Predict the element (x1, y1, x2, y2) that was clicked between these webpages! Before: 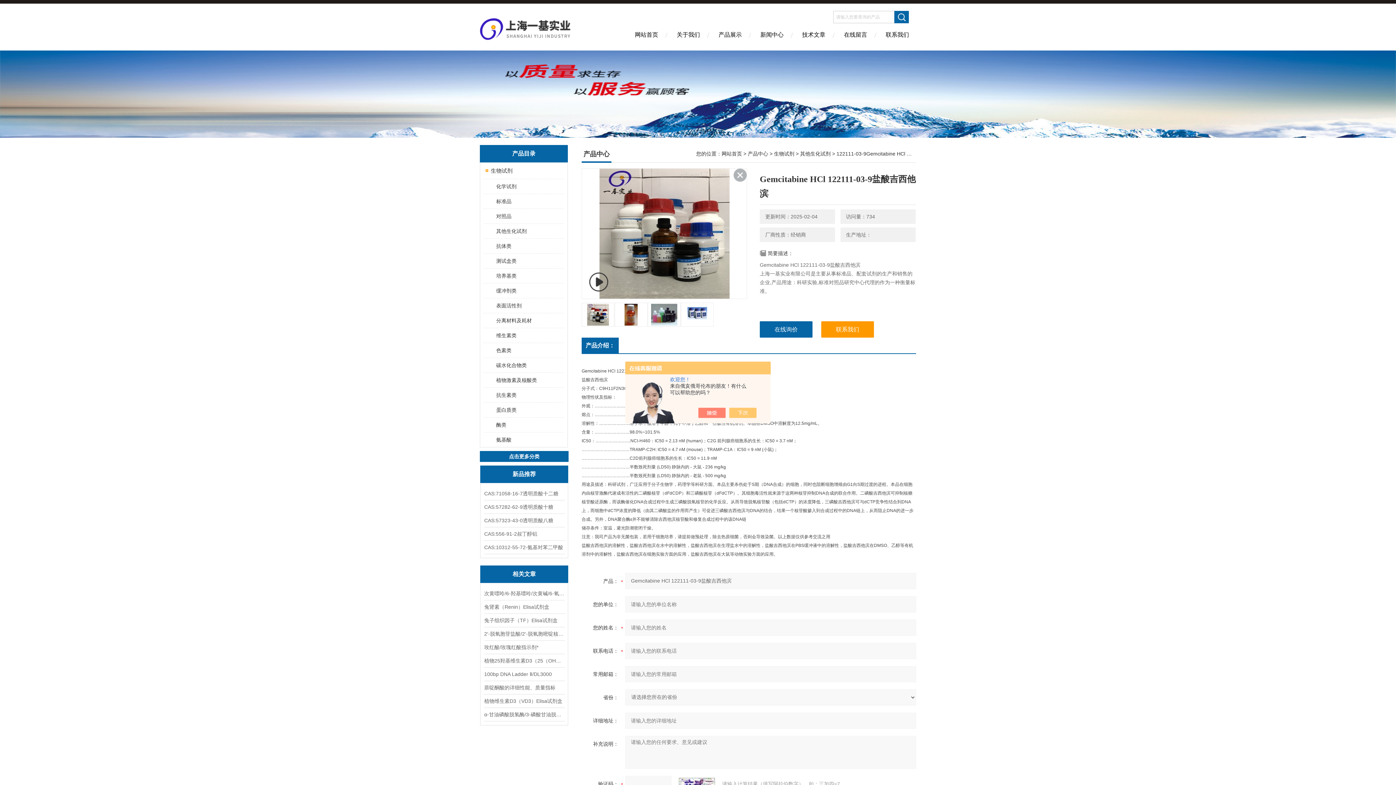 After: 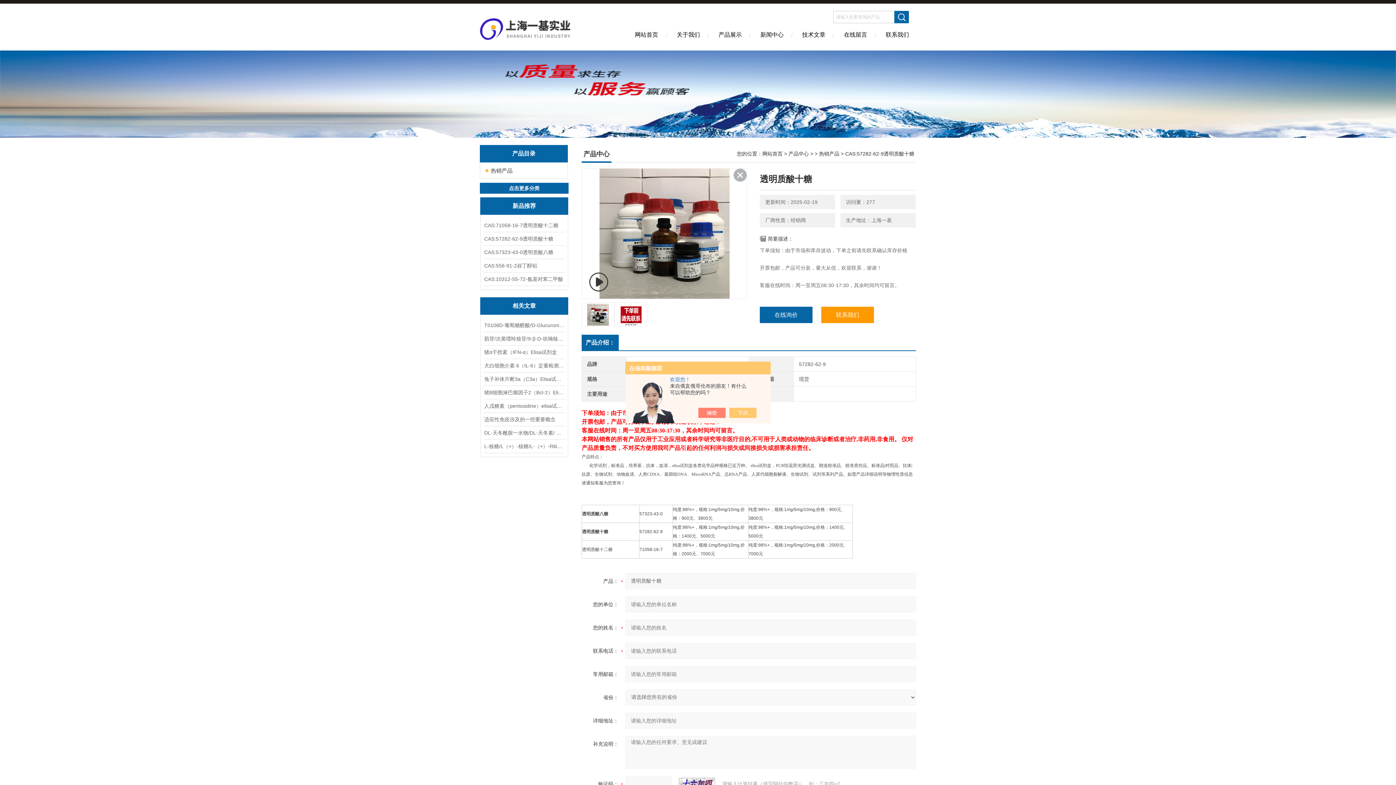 Action: bbox: (484, 500, 564, 513) label: CAS:57282-62-9透明质酸十糖